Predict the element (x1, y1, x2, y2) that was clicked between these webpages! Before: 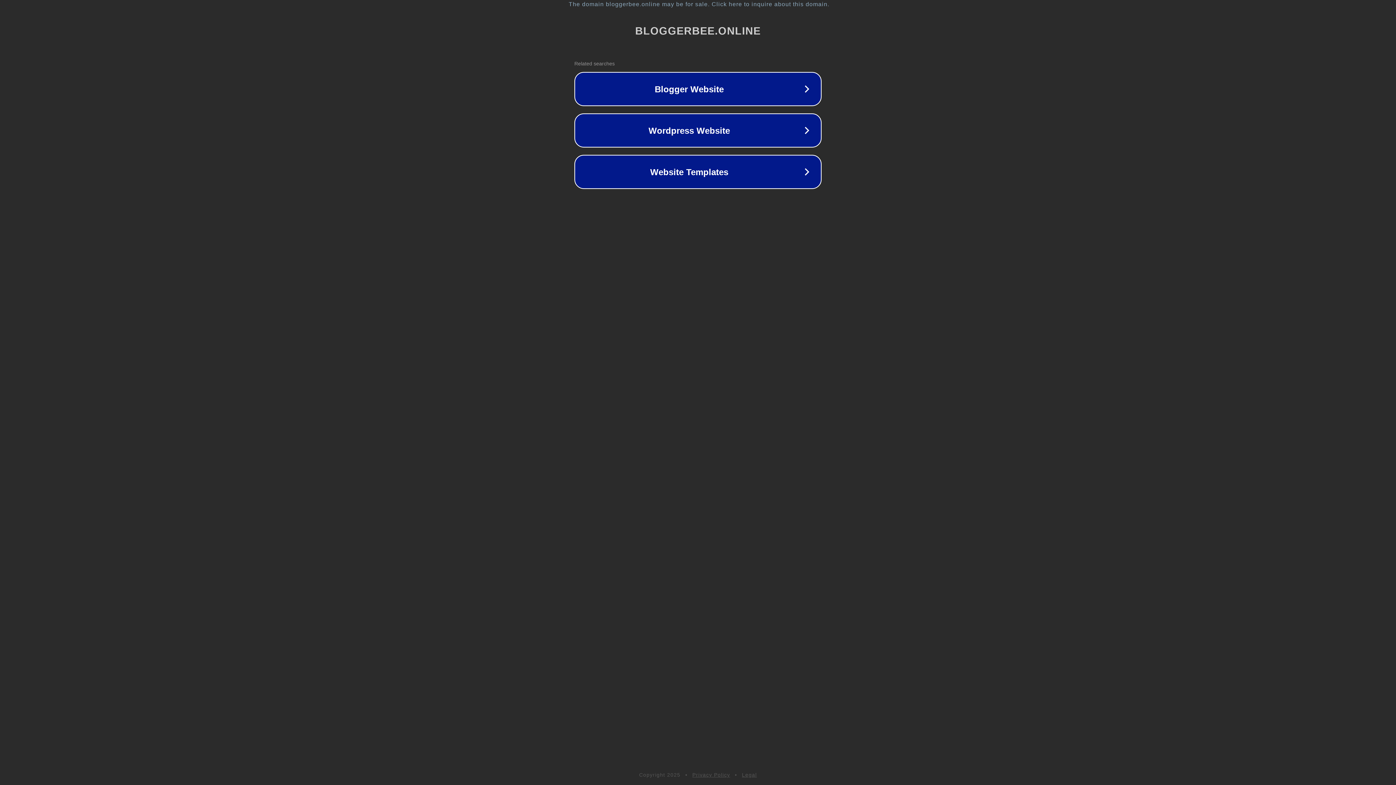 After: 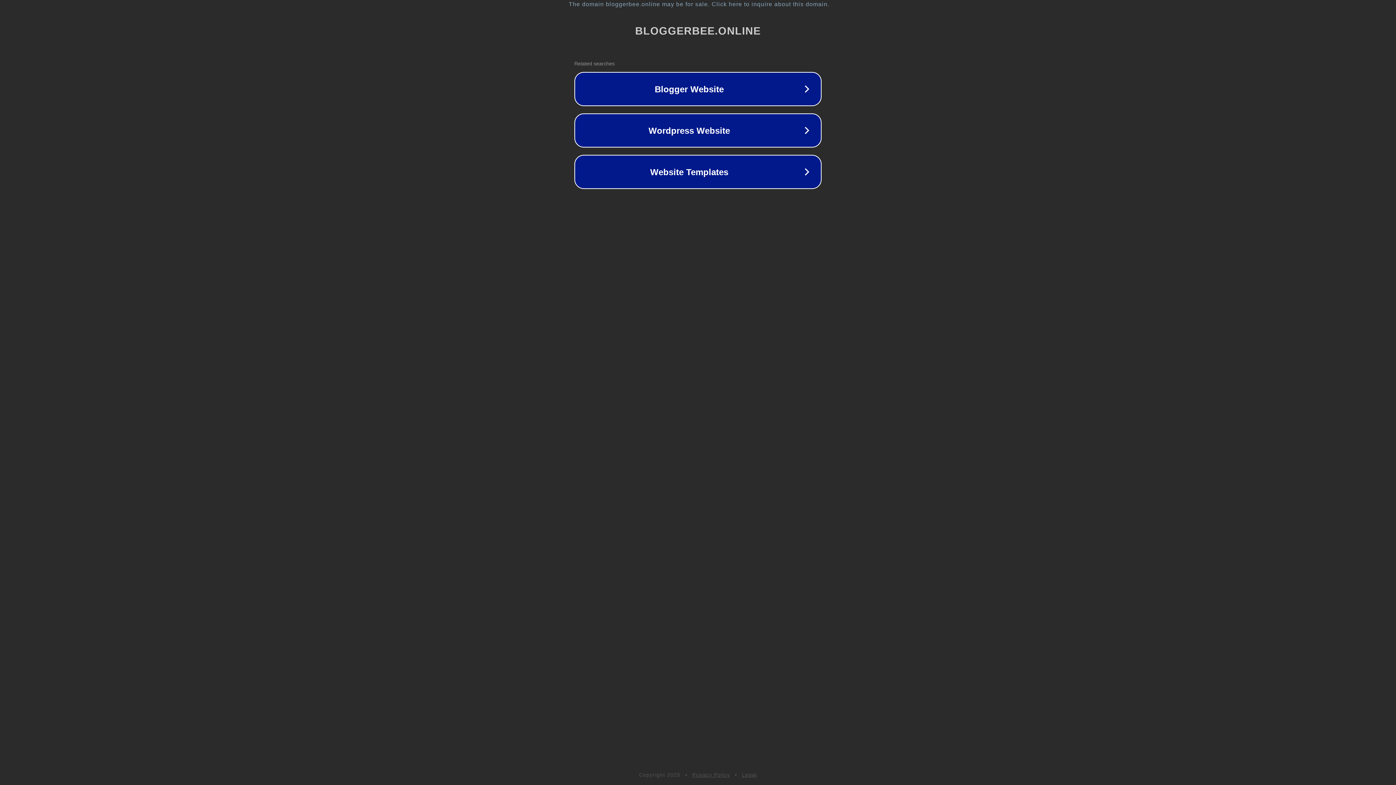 Action: bbox: (742, 772, 757, 778) label: Legal